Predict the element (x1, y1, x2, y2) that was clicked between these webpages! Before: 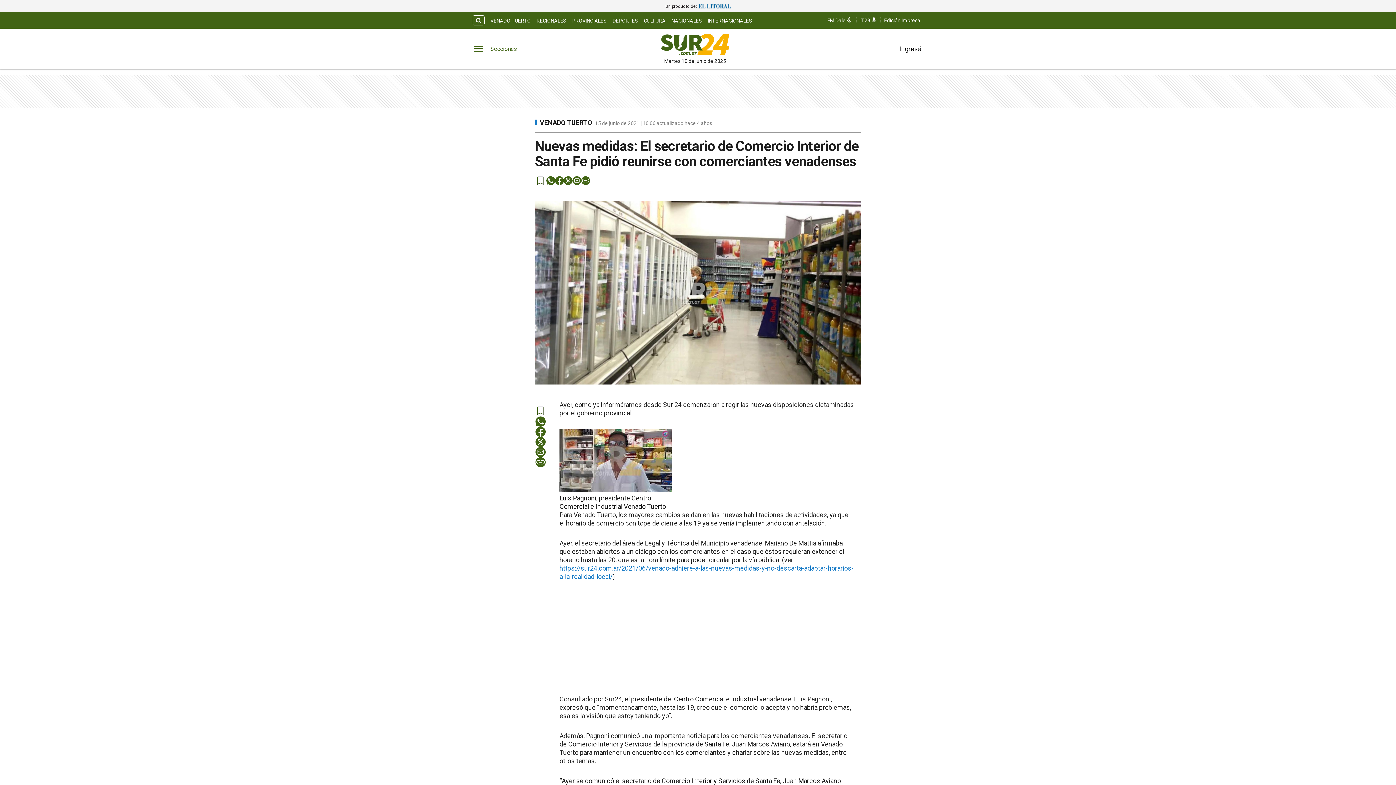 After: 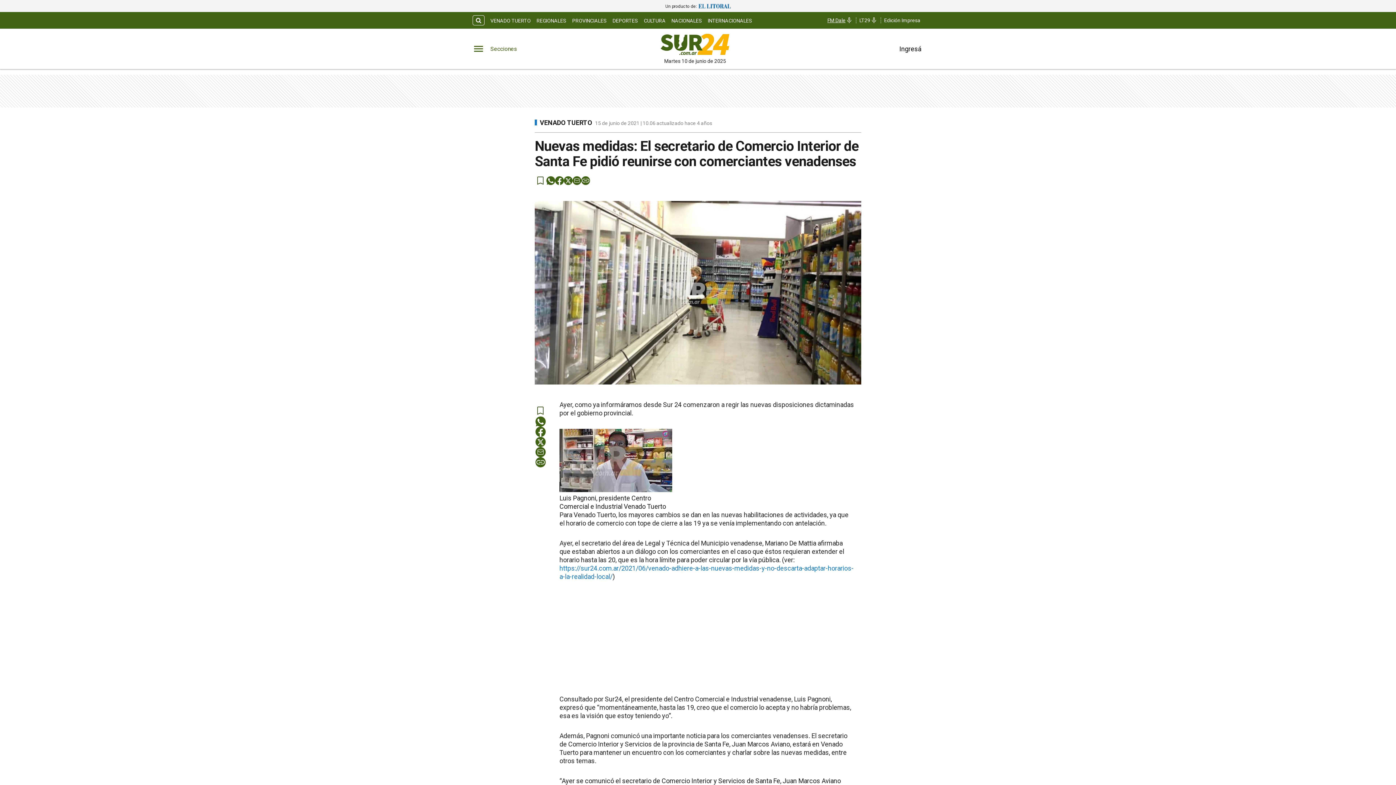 Action: label: FM Dale bbox: (824, 16, 856, 24)